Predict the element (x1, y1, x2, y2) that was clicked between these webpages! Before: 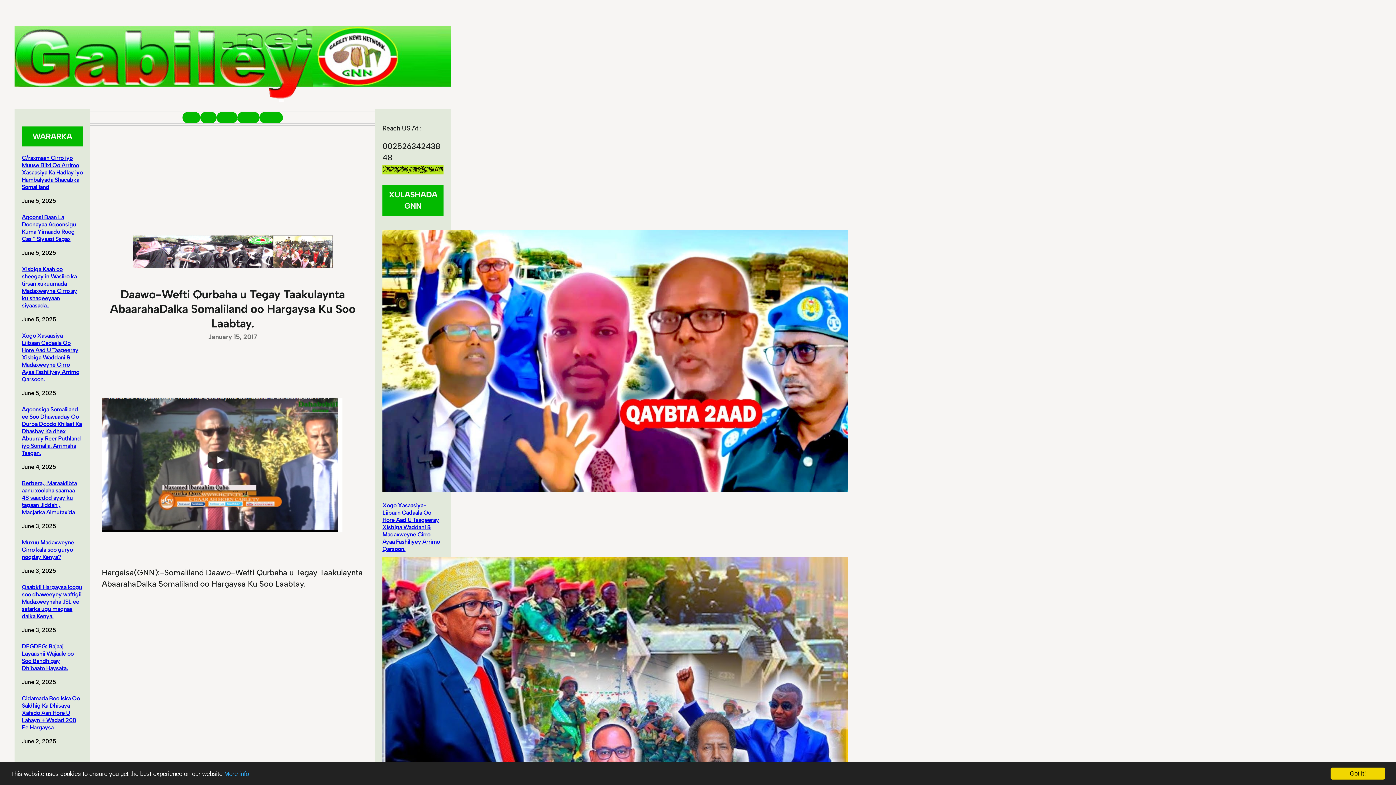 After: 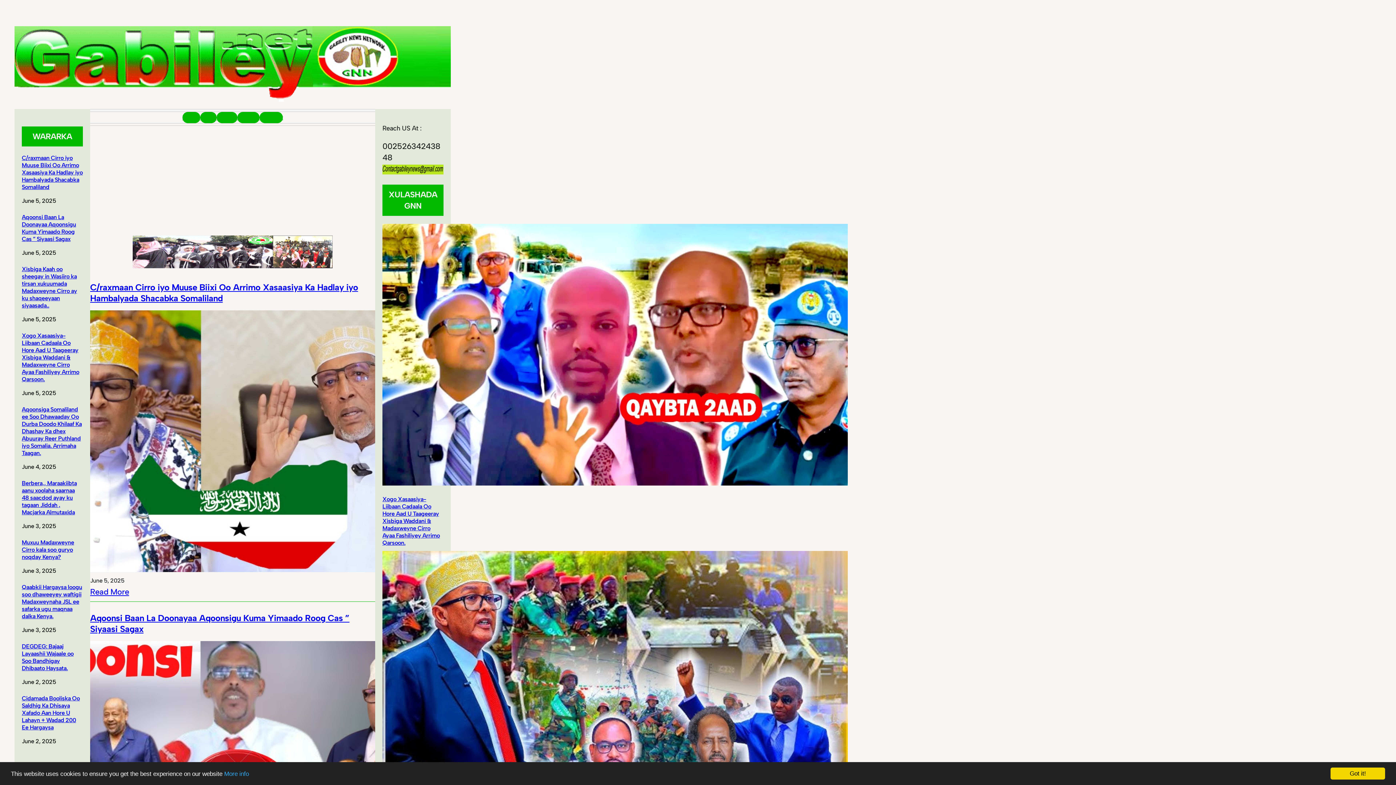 Action: label: Videos bbox: (216, 111, 237, 123)